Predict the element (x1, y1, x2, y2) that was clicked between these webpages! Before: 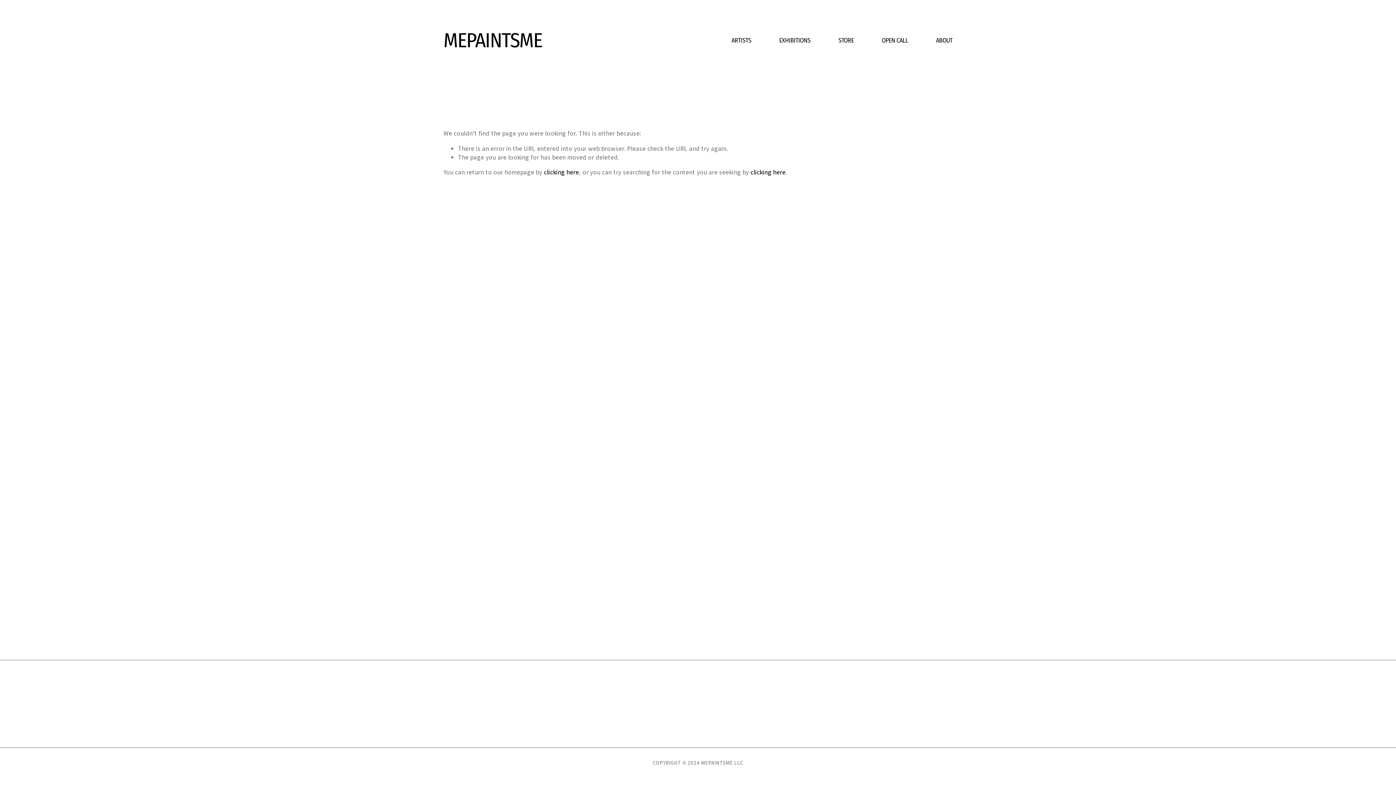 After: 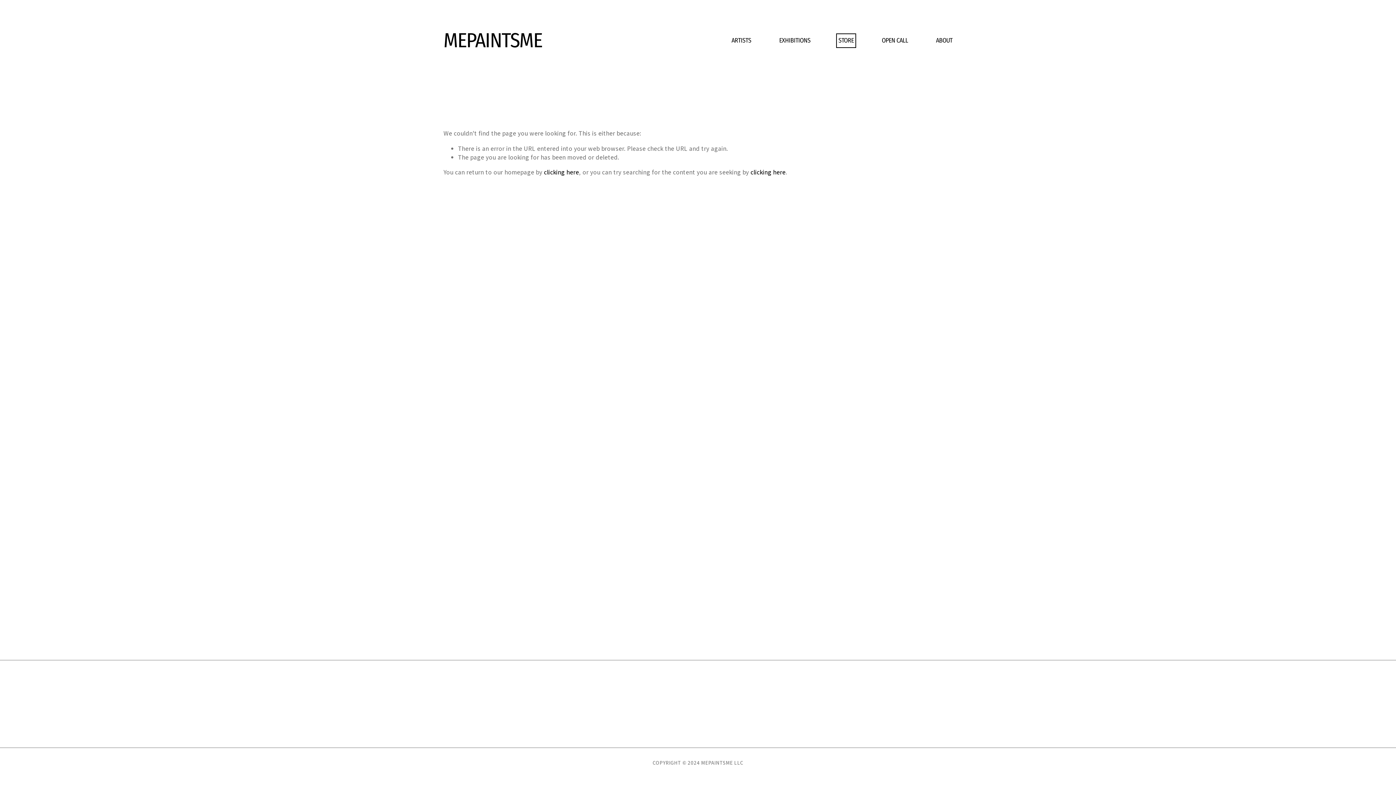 Action: bbox: (838, 35, 854, 45) label: STORE